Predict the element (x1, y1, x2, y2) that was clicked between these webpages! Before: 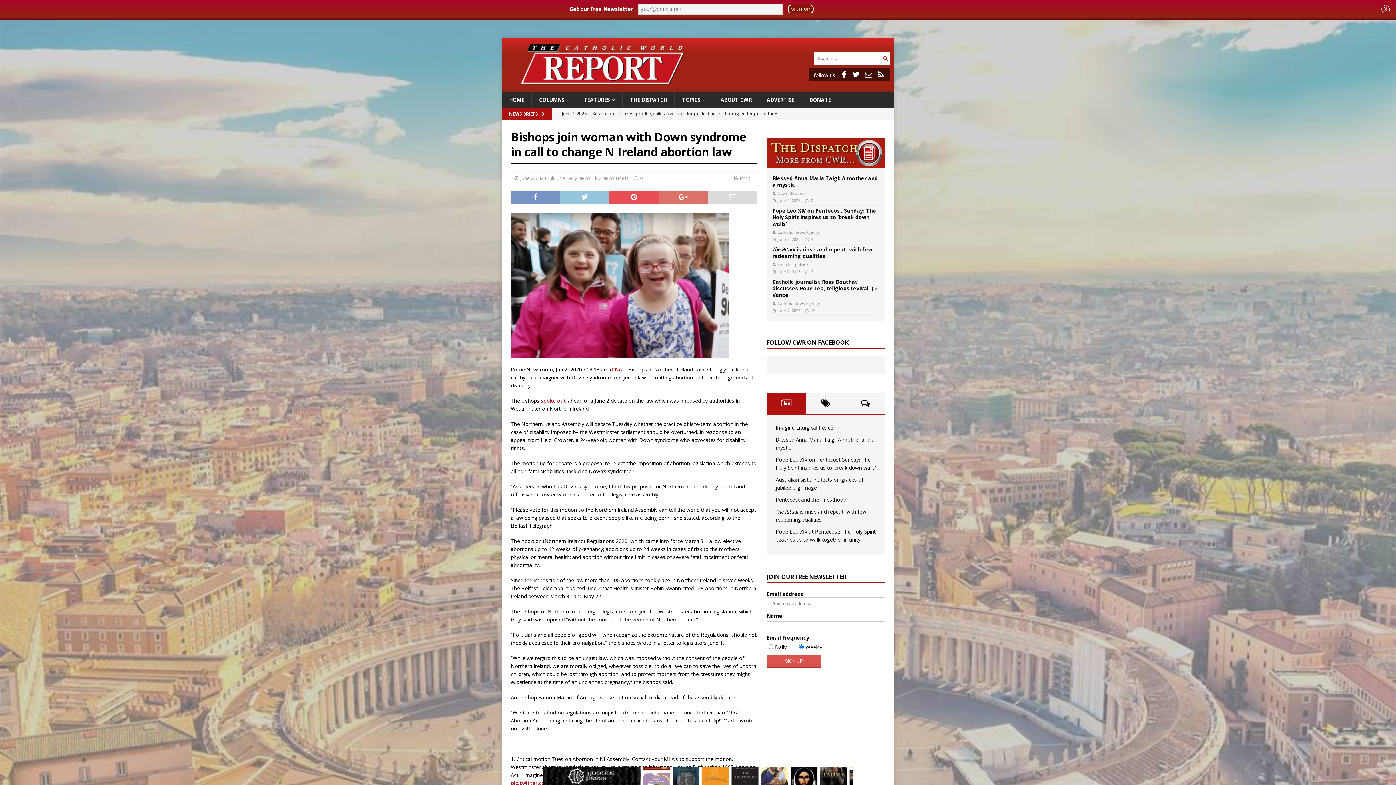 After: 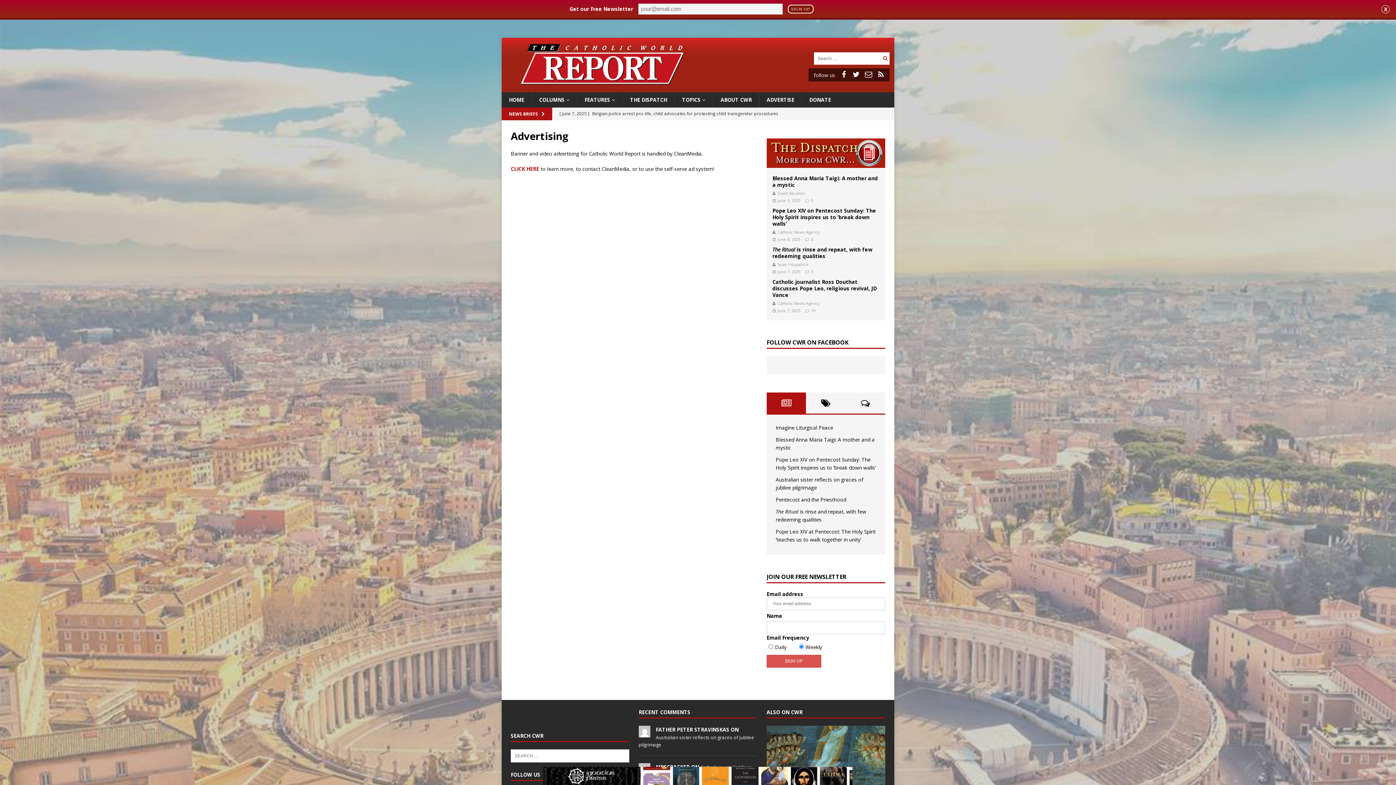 Action: label: ADVERTISE bbox: (759, 92, 801, 107)